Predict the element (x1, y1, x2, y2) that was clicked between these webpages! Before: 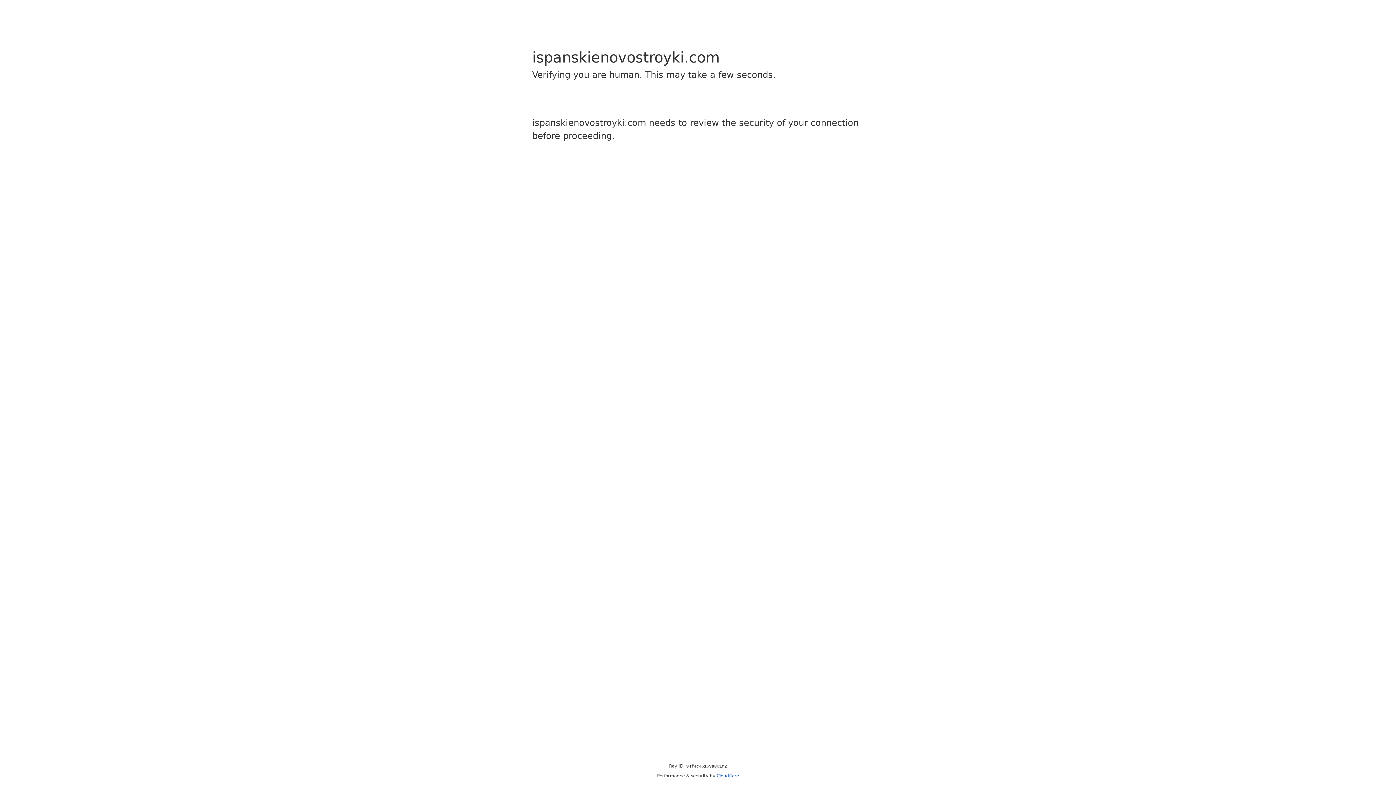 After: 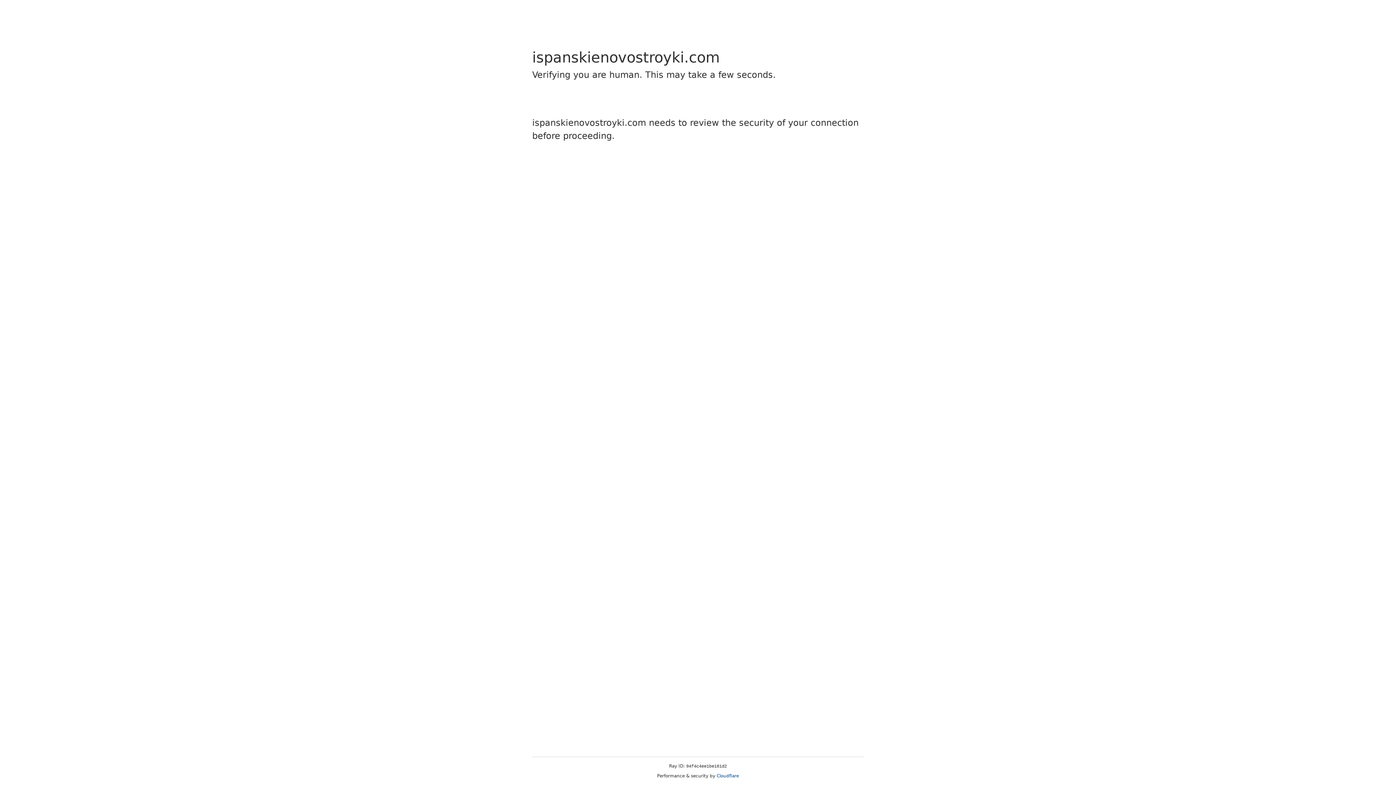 Action: label: Cloudflare bbox: (716, 773, 739, 778)